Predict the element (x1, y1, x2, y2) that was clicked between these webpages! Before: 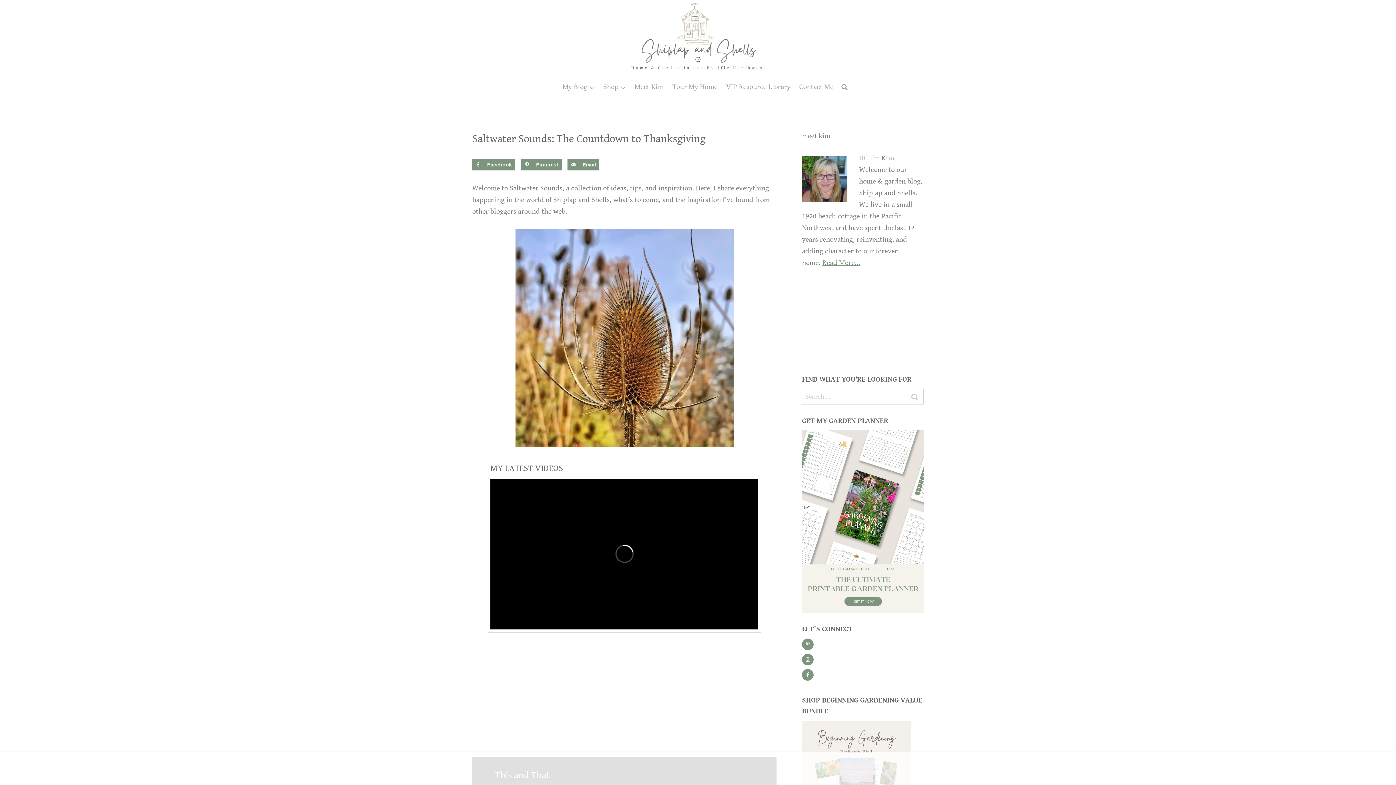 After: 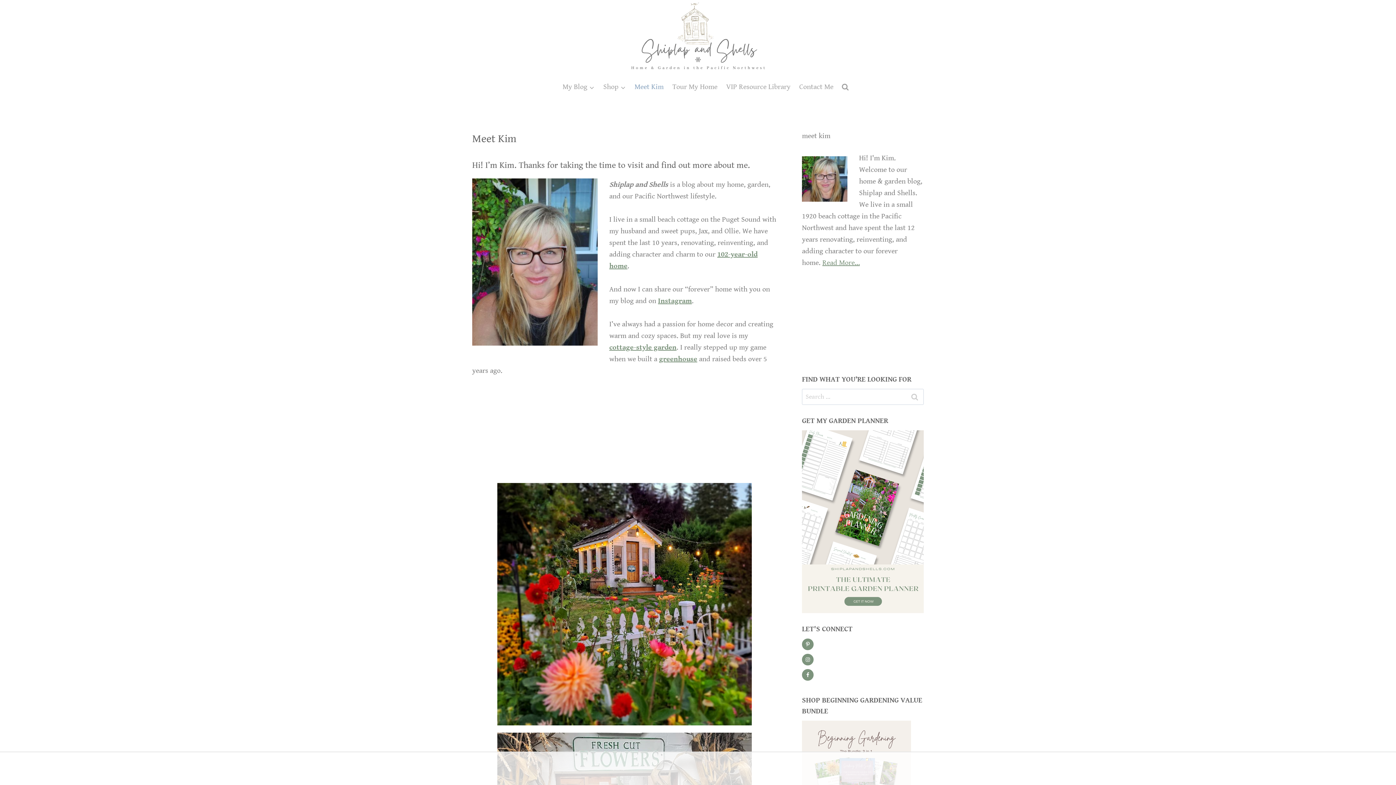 Action: label: Read More… bbox: (822, 258, 860, 267)